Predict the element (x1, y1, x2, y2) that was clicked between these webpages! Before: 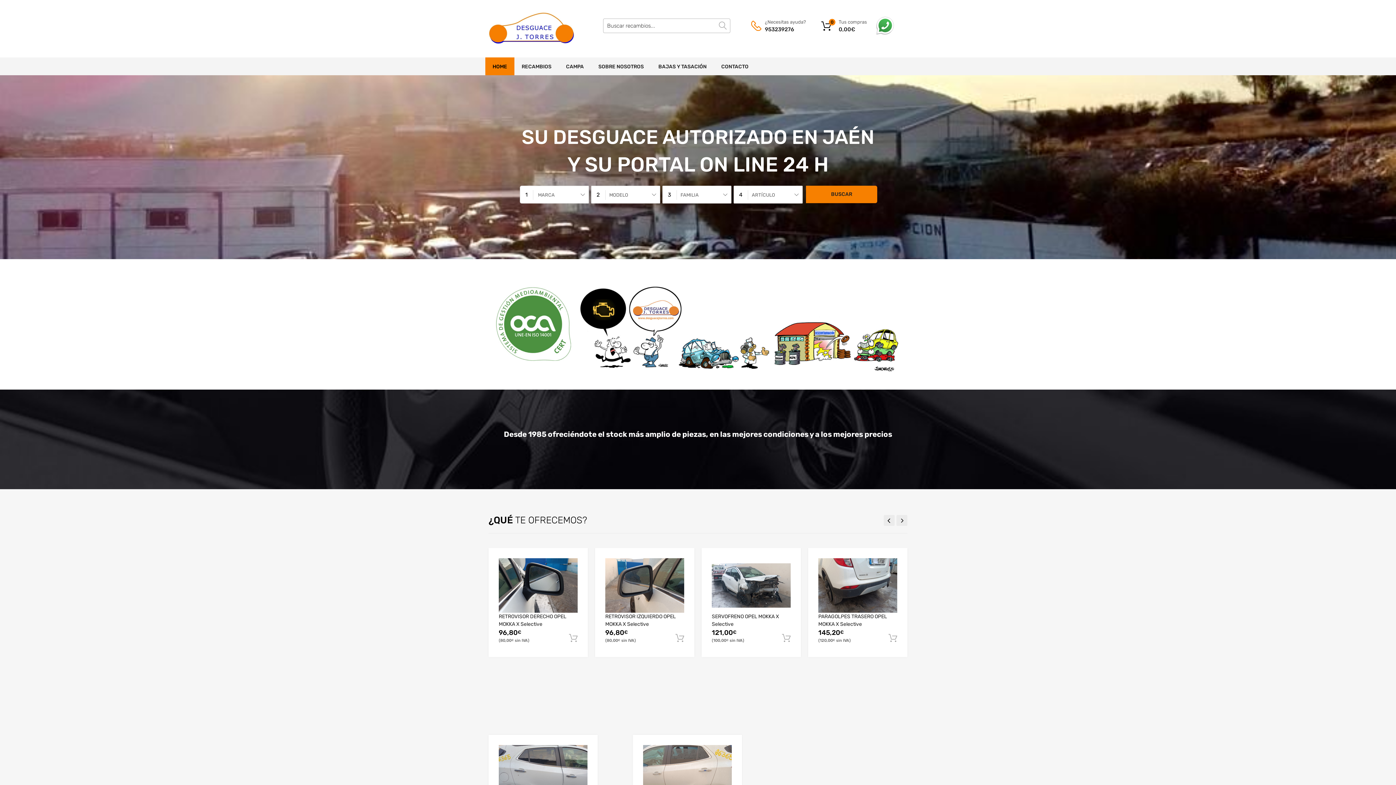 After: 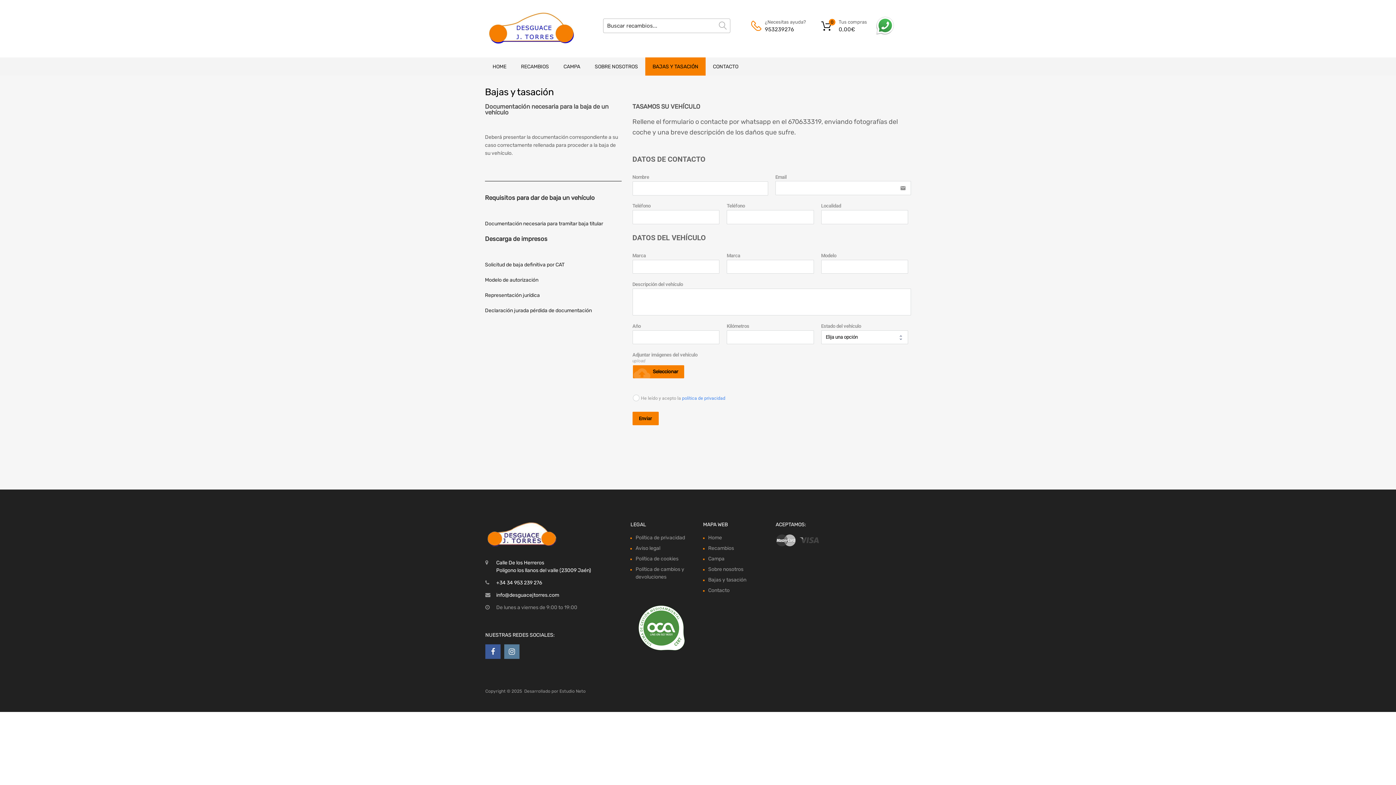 Action: label: BAJAS Y TASACIÓN bbox: (651, 57, 714, 75)